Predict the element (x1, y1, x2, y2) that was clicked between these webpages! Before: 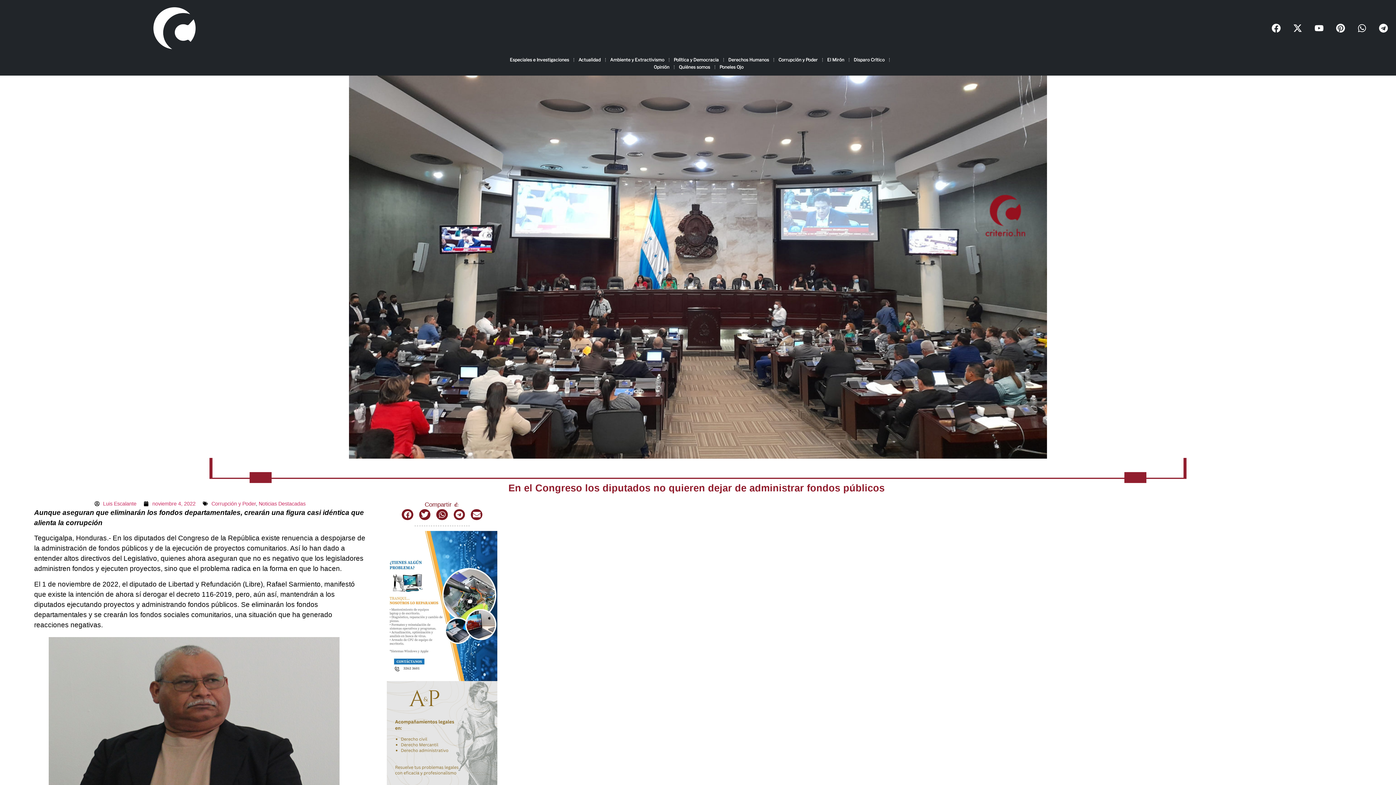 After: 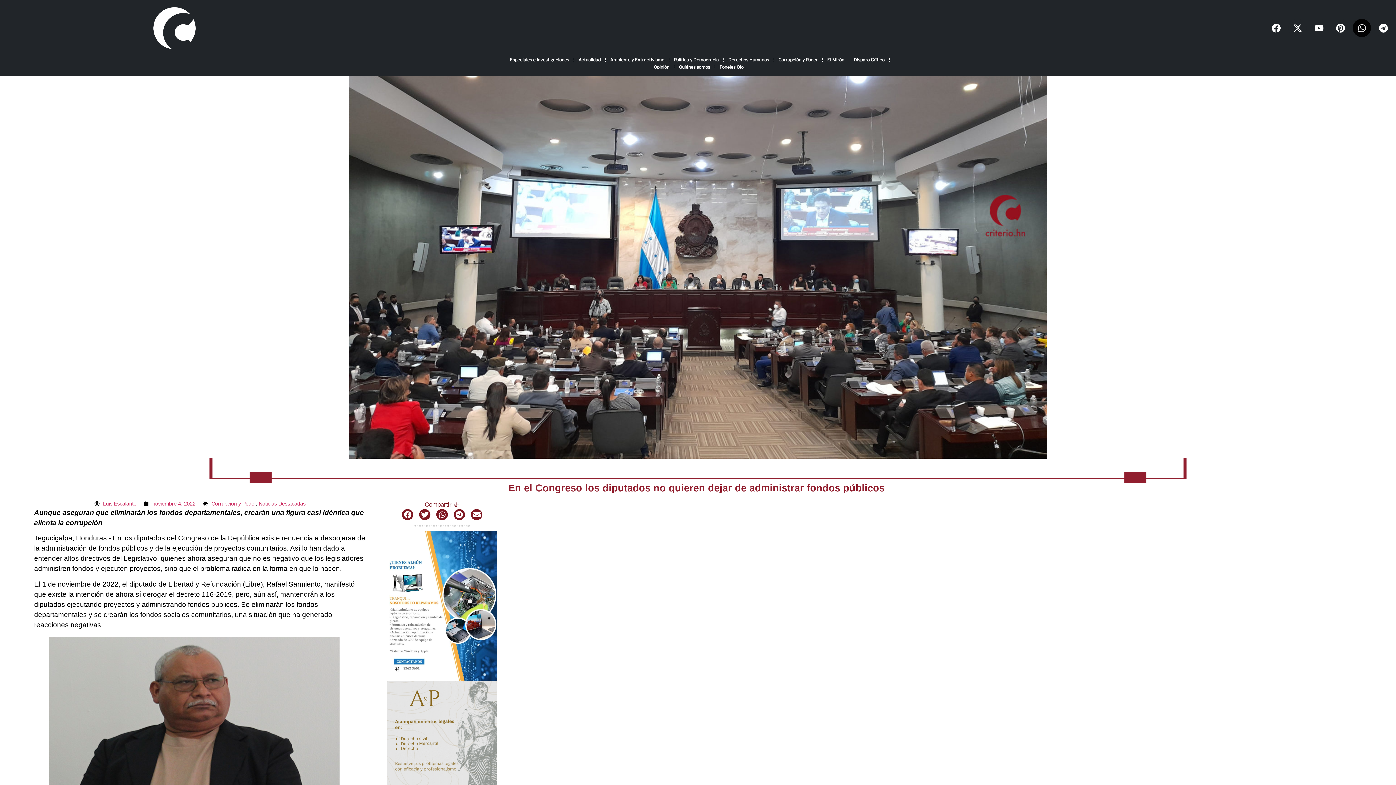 Action: bbox: (1353, 19, 1371, 37) label: Whatsapp